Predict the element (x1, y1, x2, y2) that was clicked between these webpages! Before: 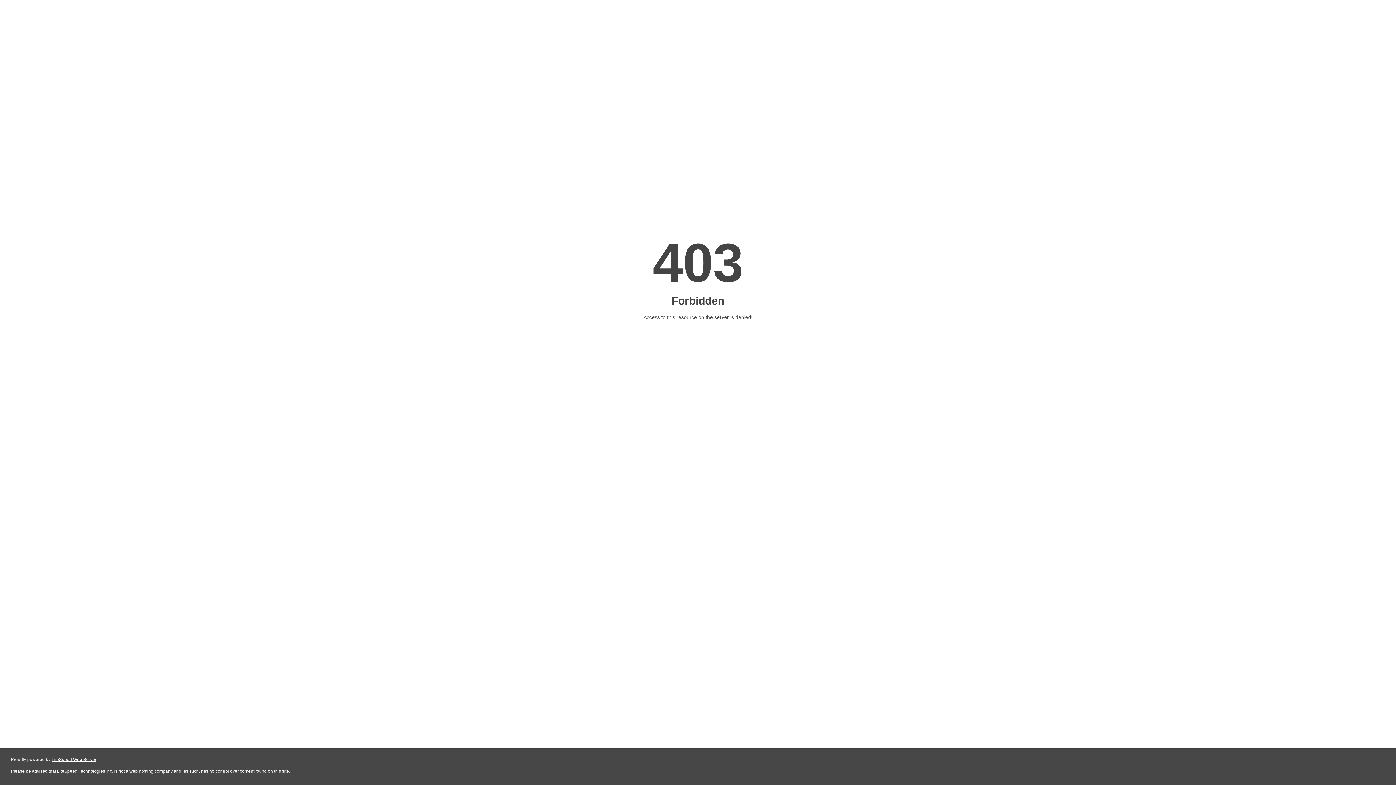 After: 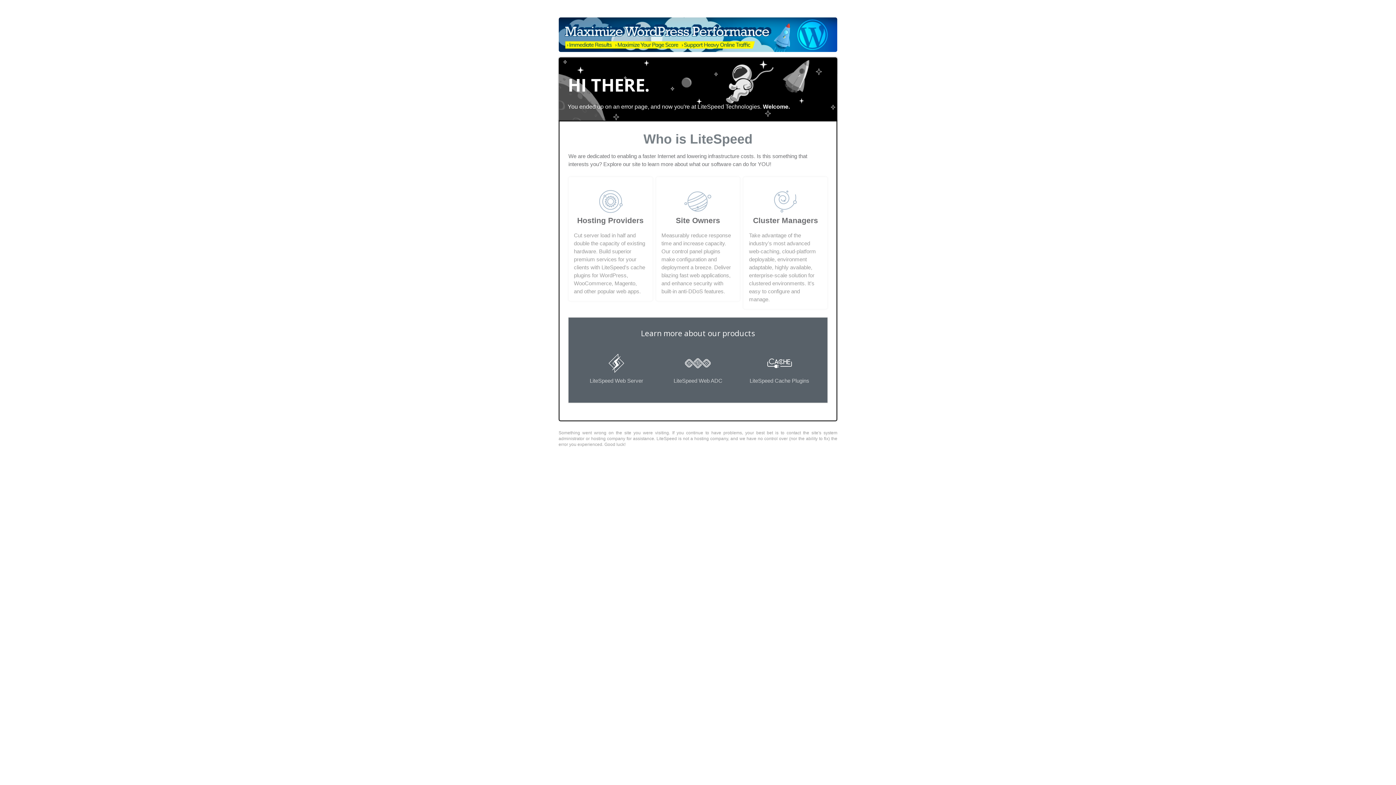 Action: bbox: (51, 757, 96, 762) label: LiteSpeed Web Server